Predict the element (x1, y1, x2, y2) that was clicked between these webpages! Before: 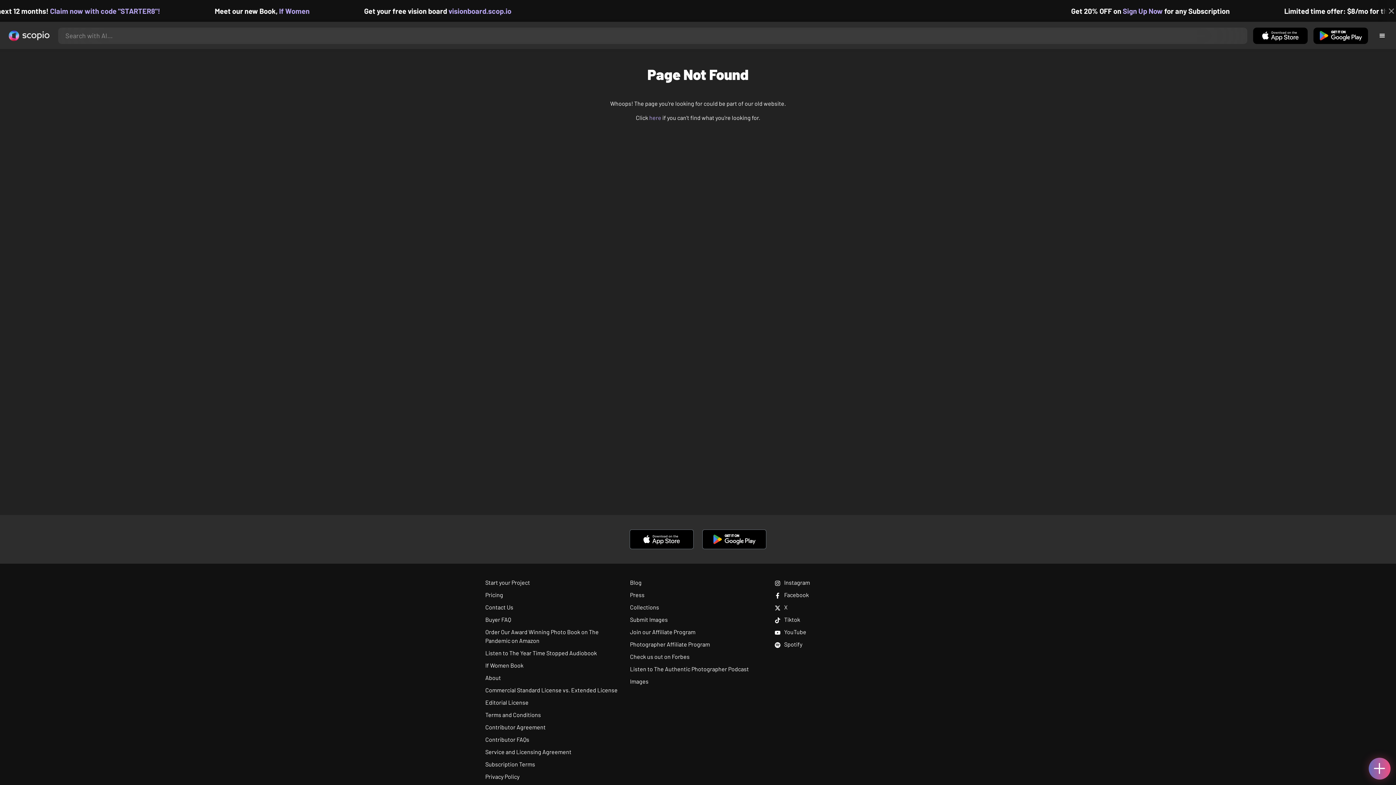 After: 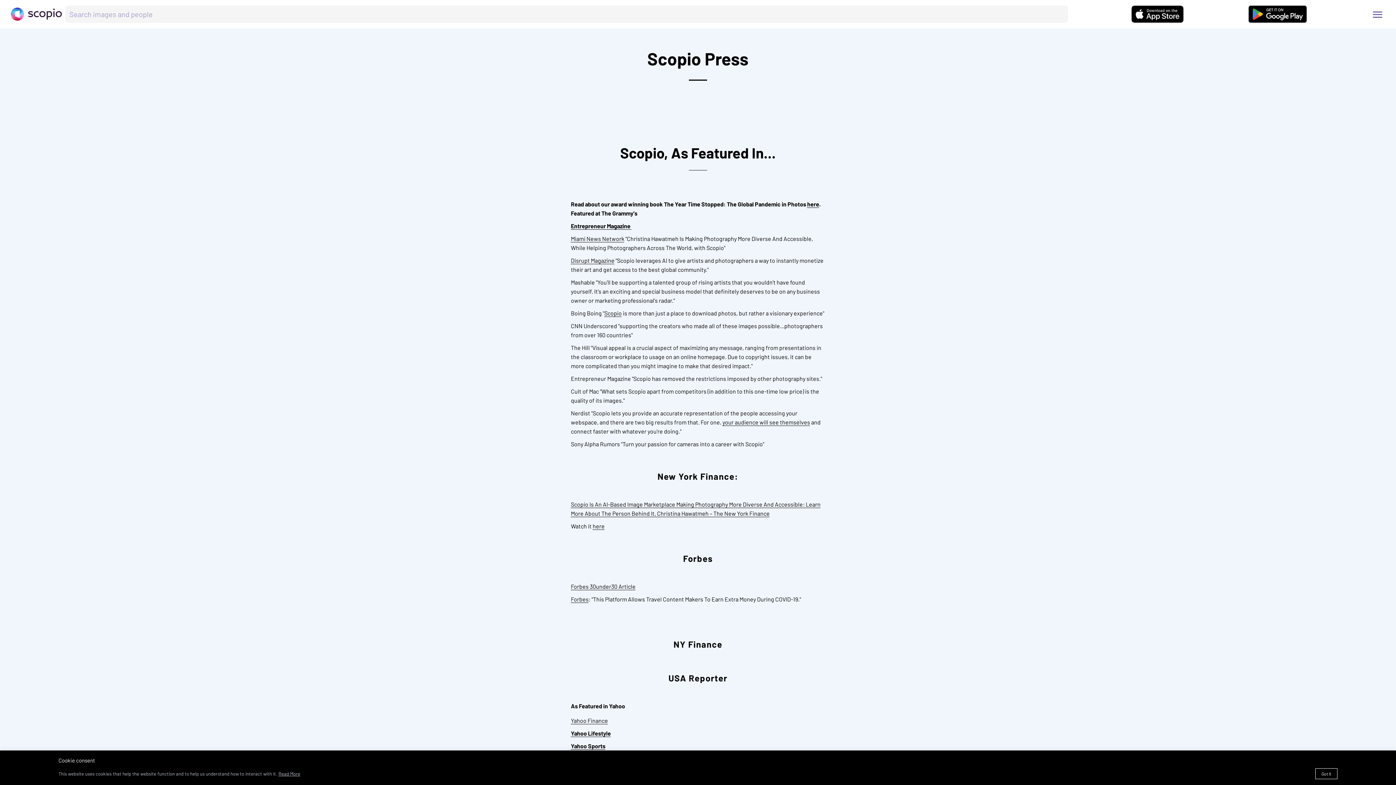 Action: label: Press bbox: (630, 591, 644, 598)